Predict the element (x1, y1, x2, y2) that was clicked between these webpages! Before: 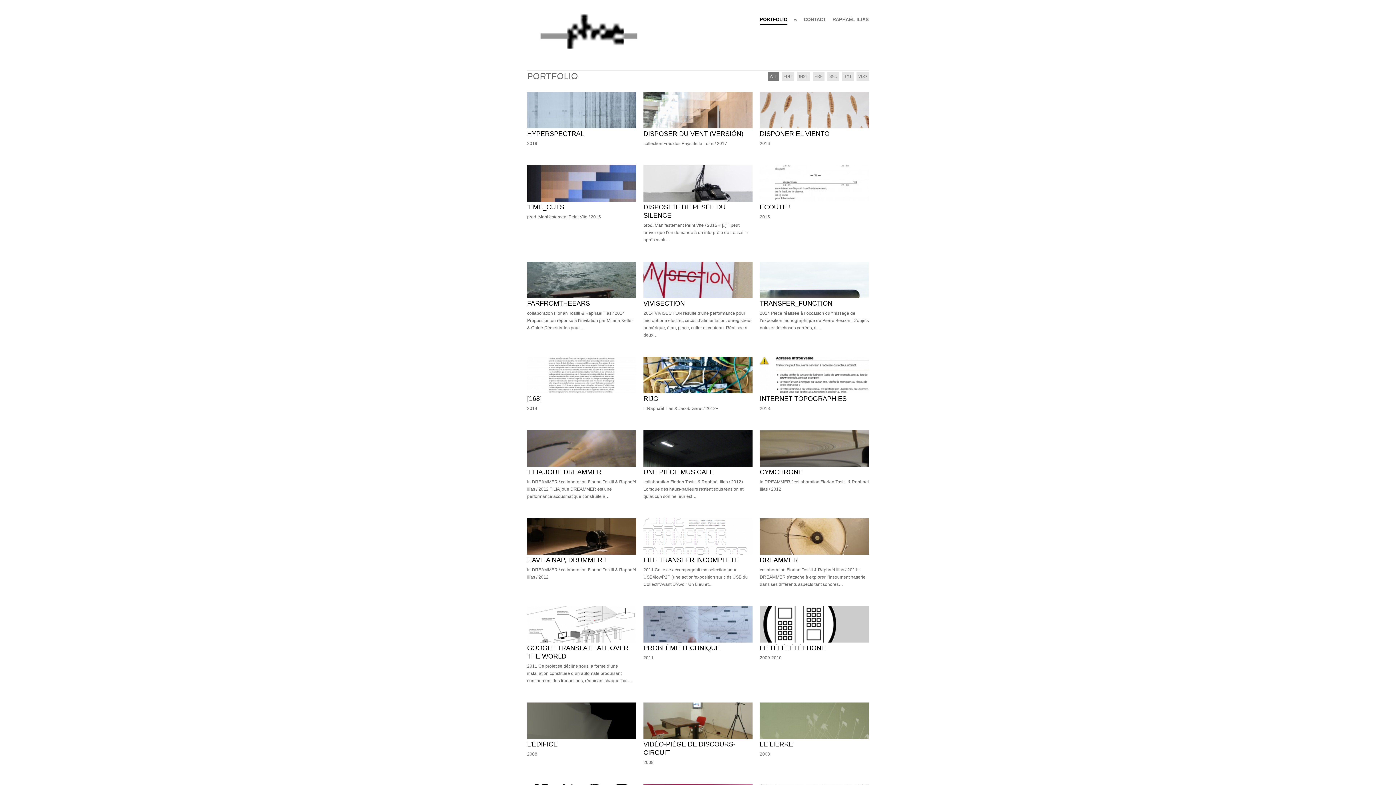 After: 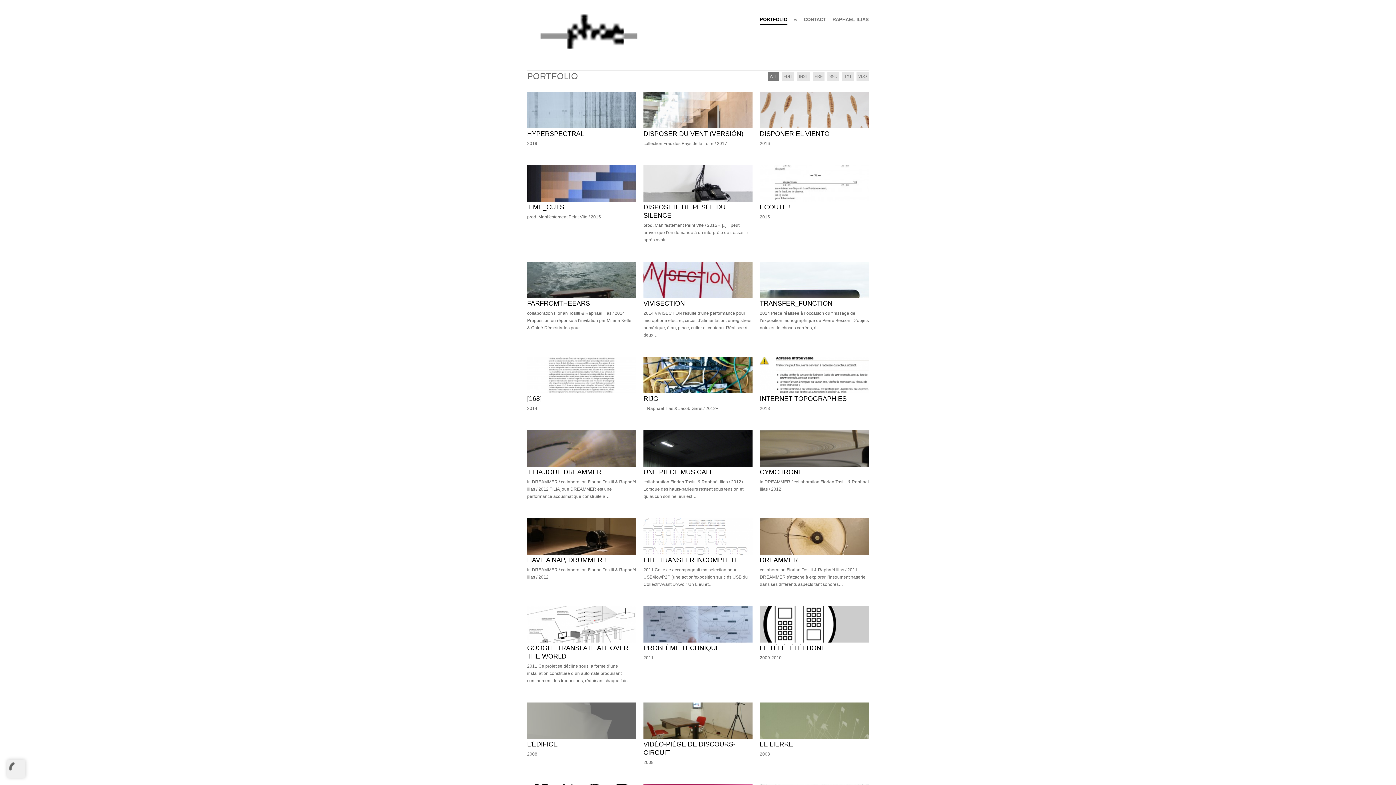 Action: bbox: (527, 702, 636, 739)